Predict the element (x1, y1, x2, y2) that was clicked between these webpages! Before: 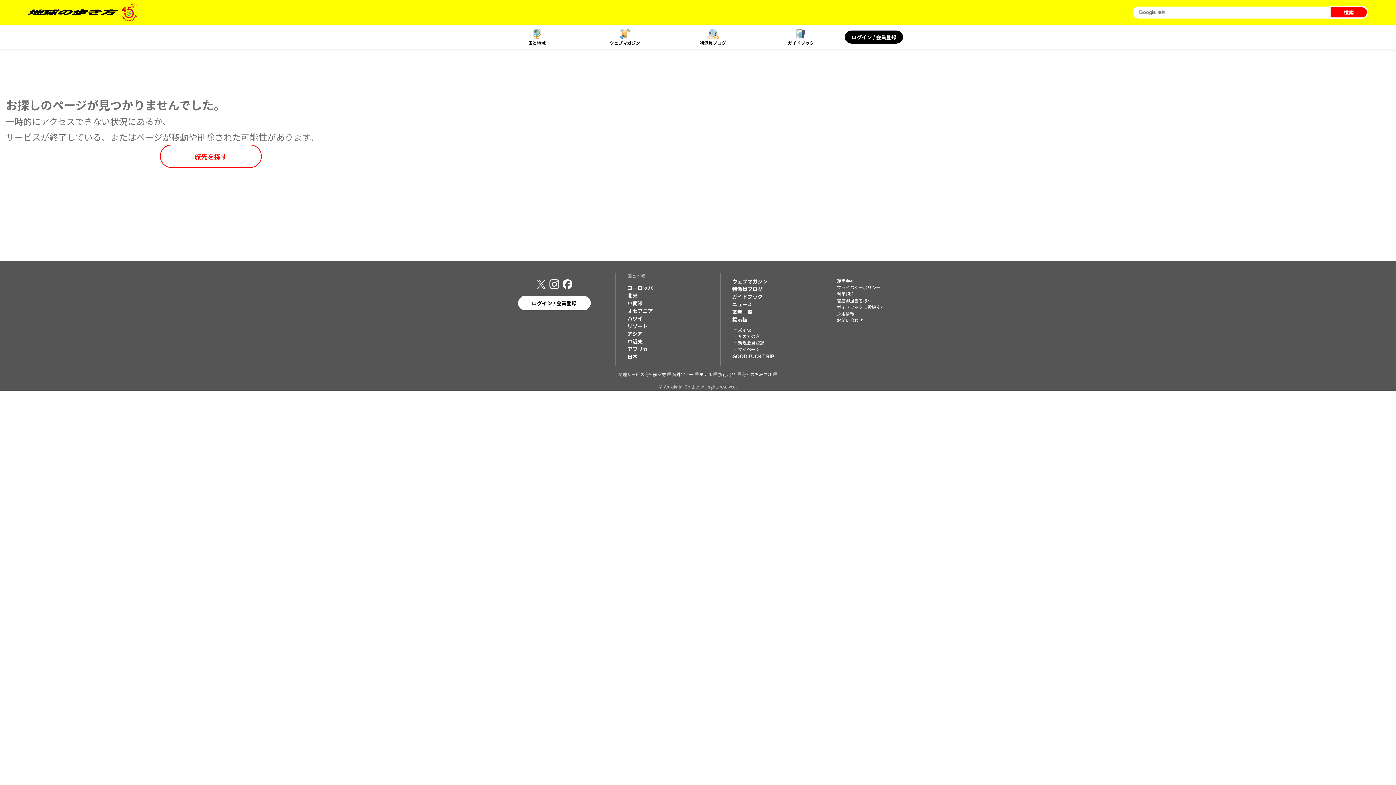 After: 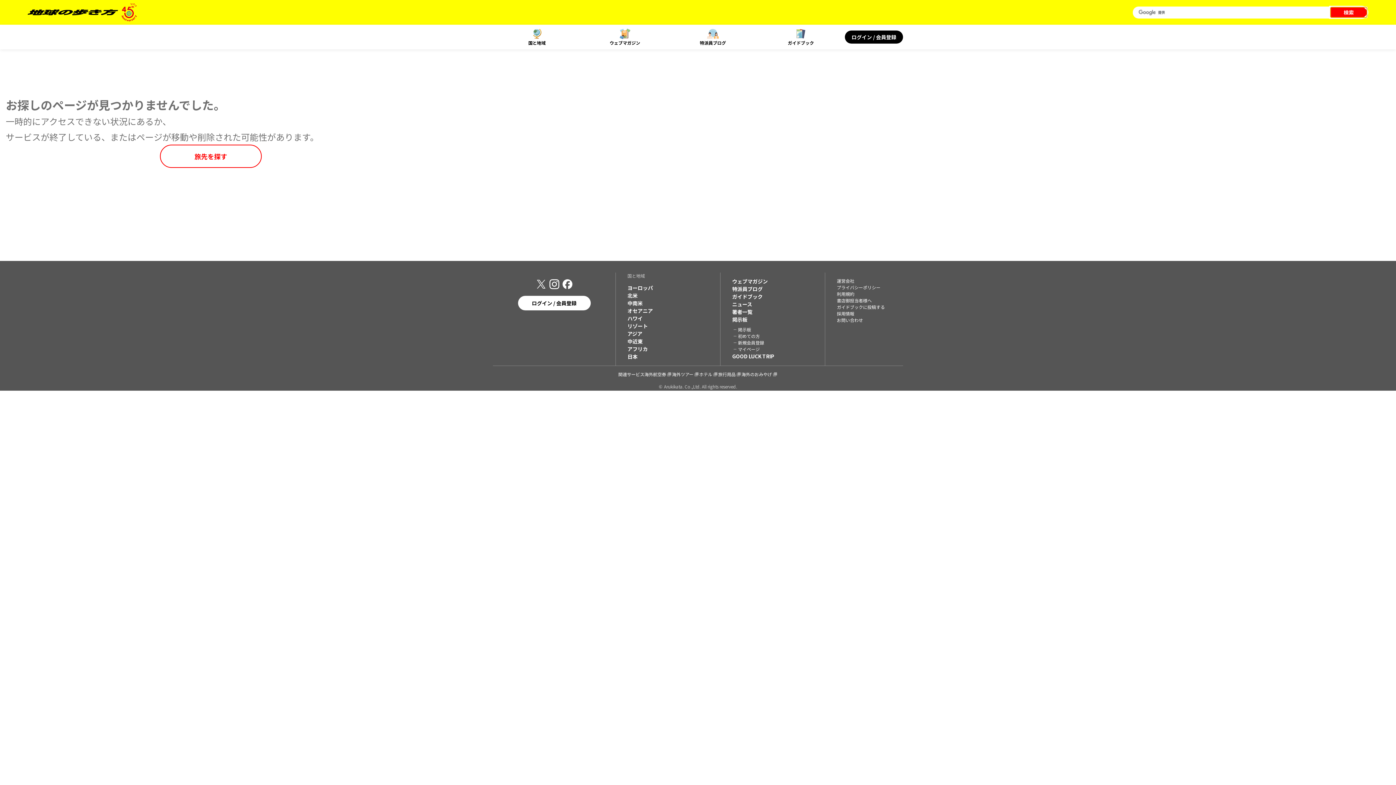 Action: bbox: (1330, 7, 1367, 17) label: 検索